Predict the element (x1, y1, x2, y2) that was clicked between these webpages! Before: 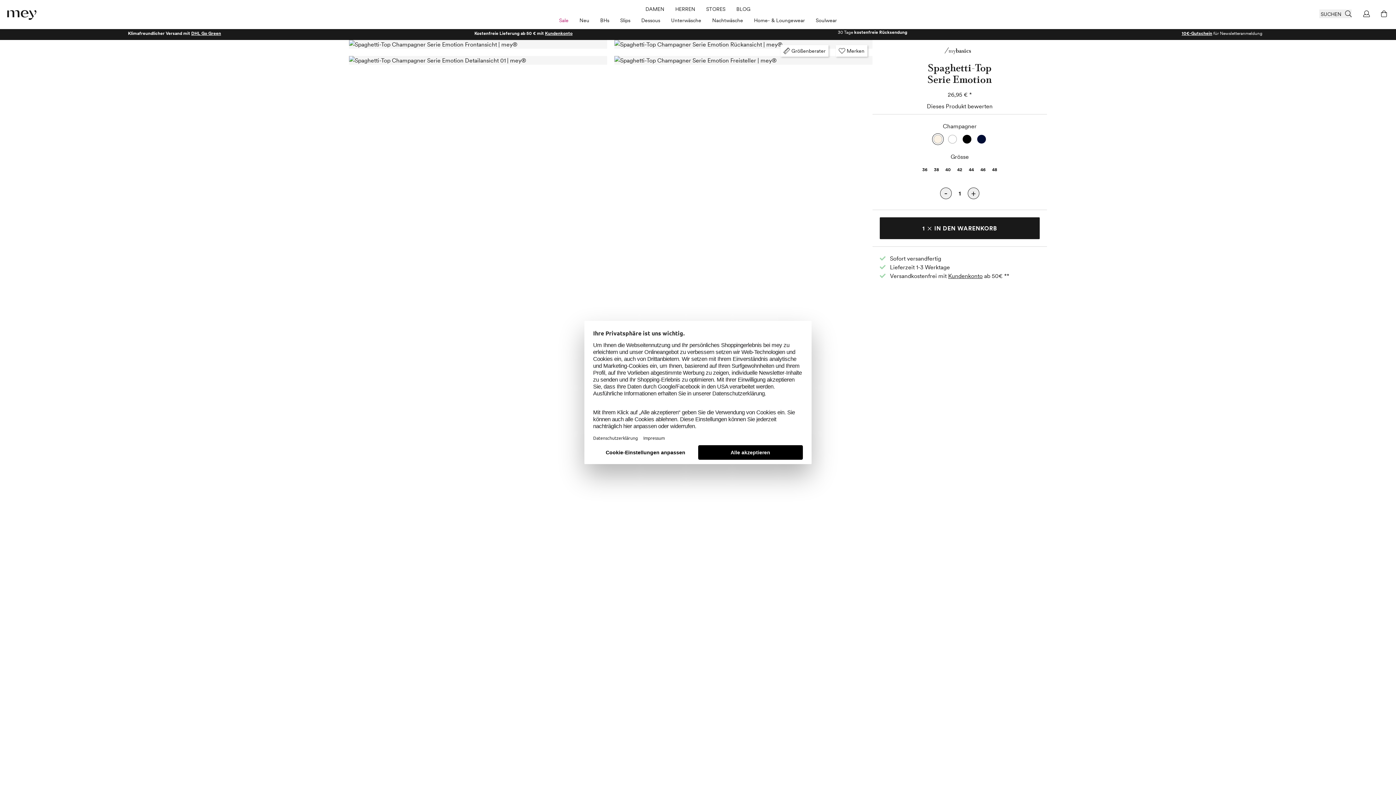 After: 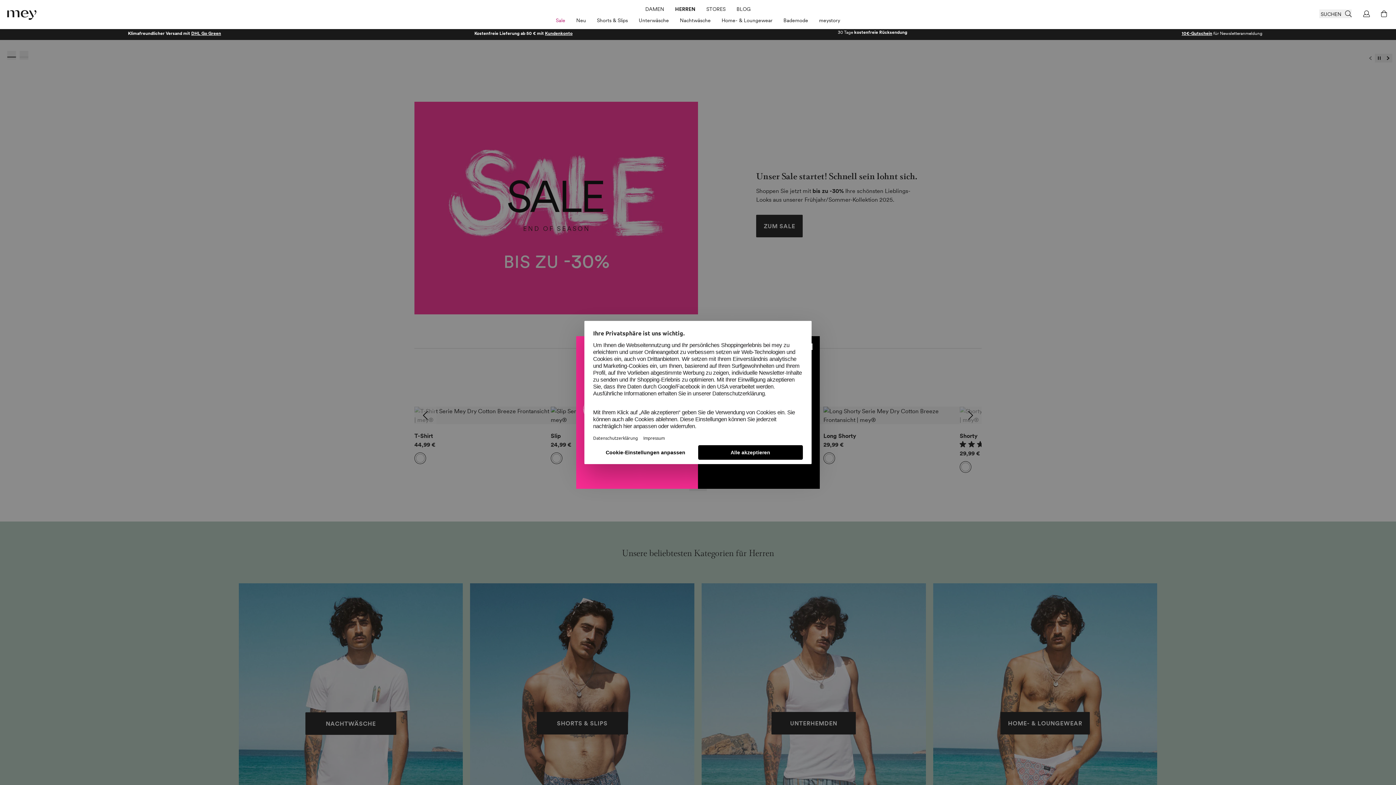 Action: bbox: (675, 6, 695, 15) label: HERREN